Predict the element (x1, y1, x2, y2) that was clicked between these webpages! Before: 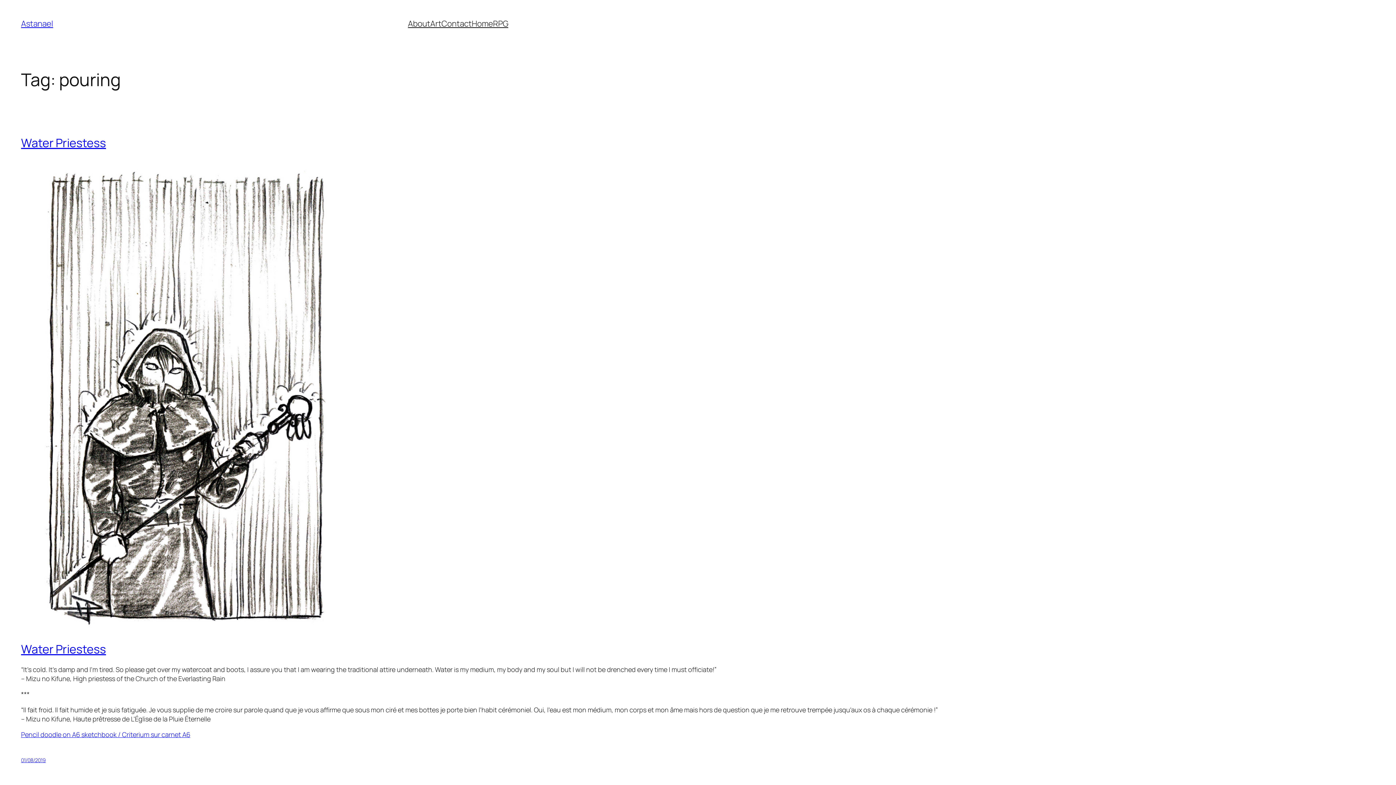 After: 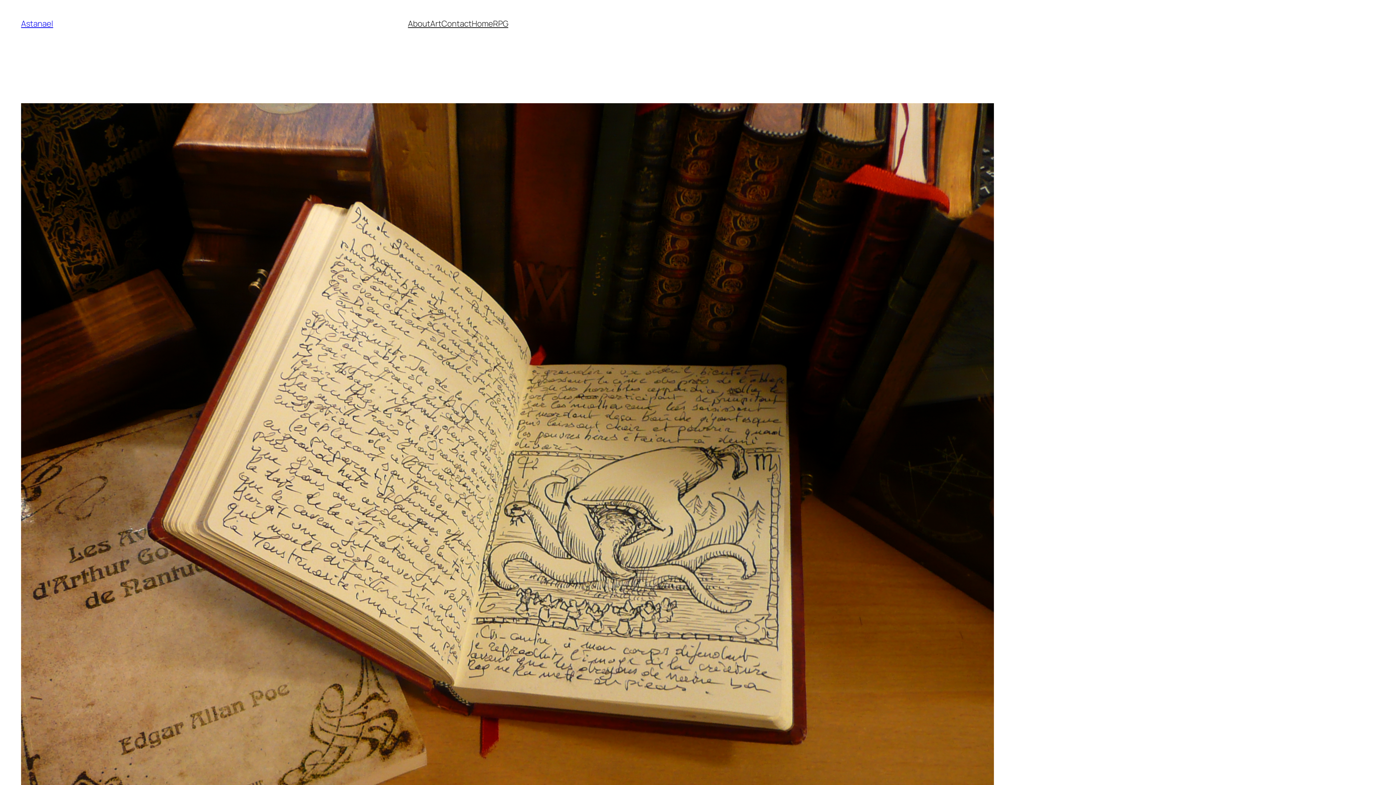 Action: label: Home bbox: (471, 18, 493, 29)